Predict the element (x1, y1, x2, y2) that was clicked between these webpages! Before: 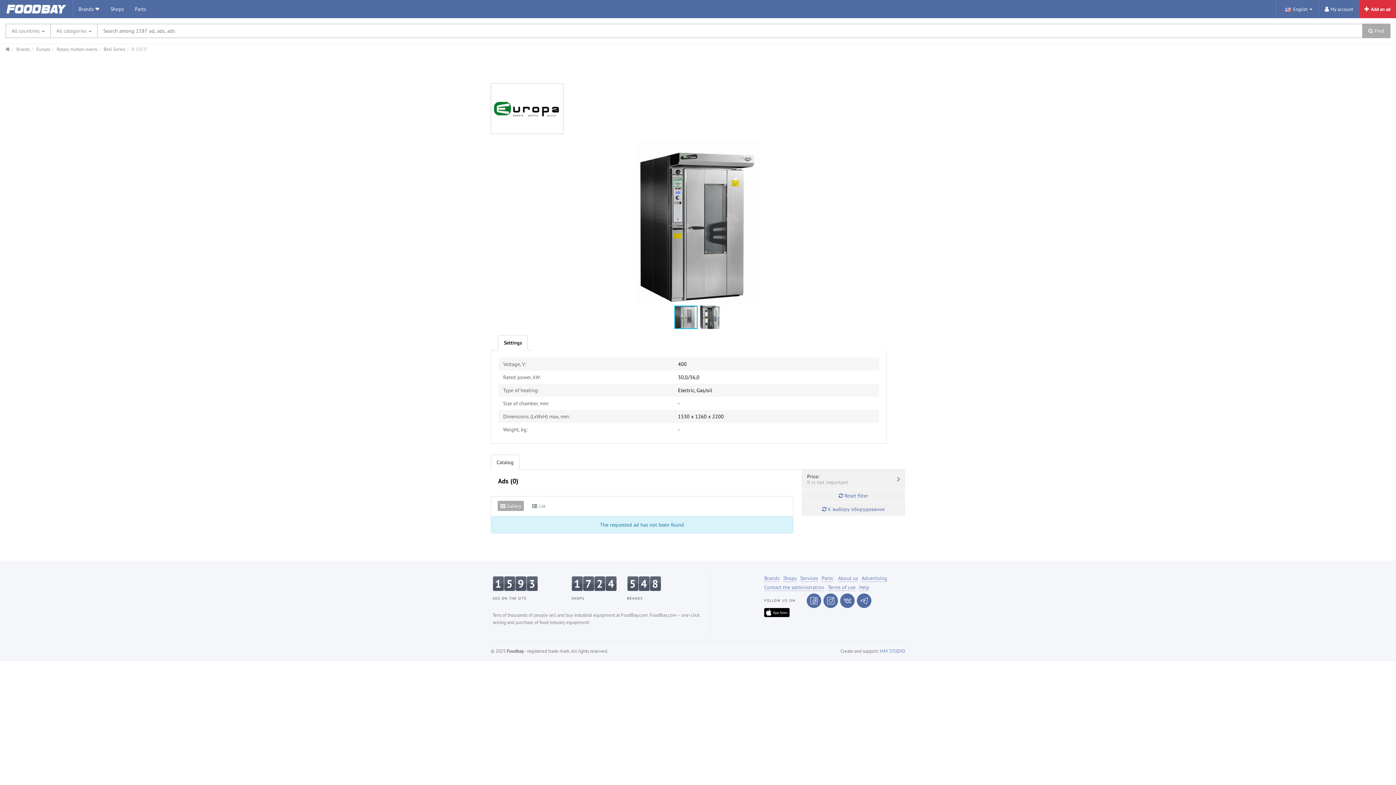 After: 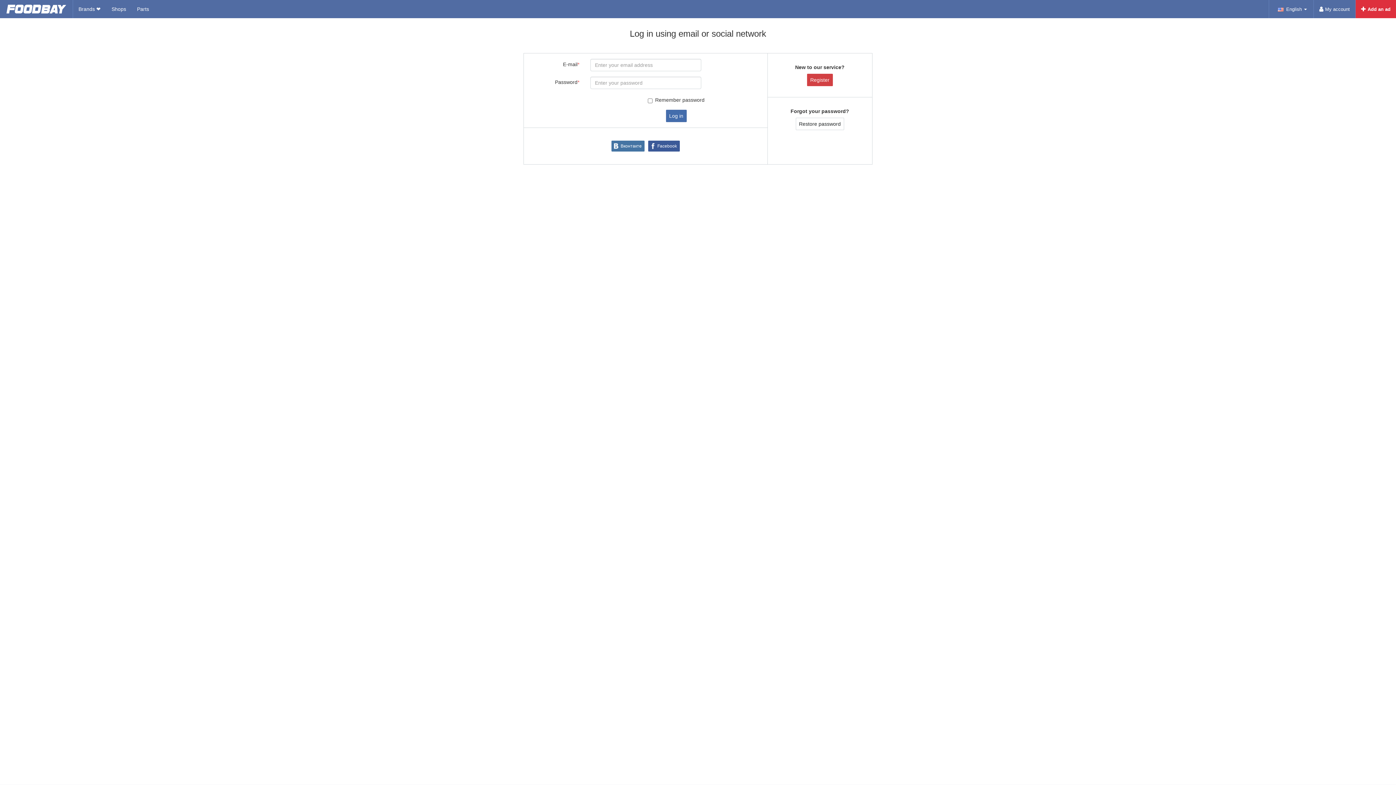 Action: bbox: (1358, 0, 1396, 18) label: Add an ad